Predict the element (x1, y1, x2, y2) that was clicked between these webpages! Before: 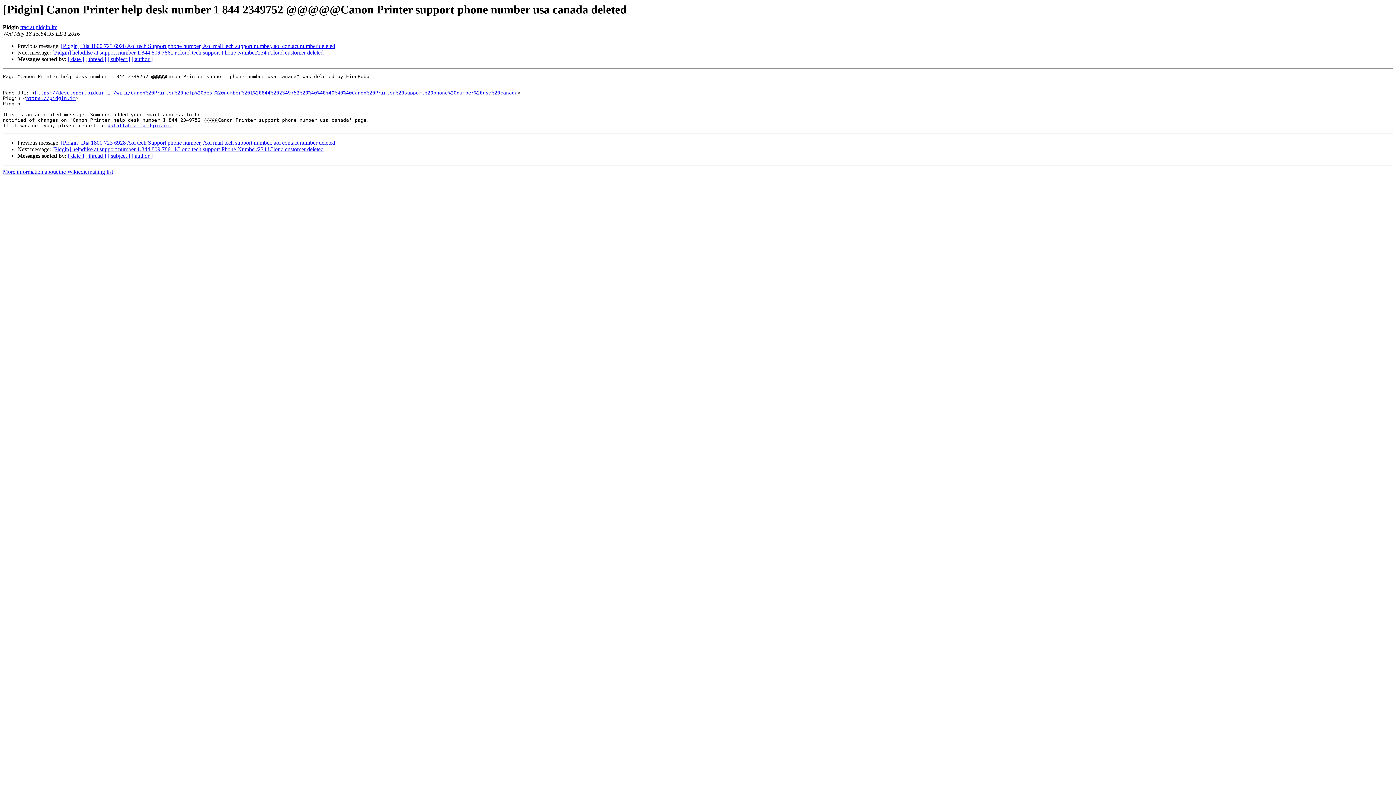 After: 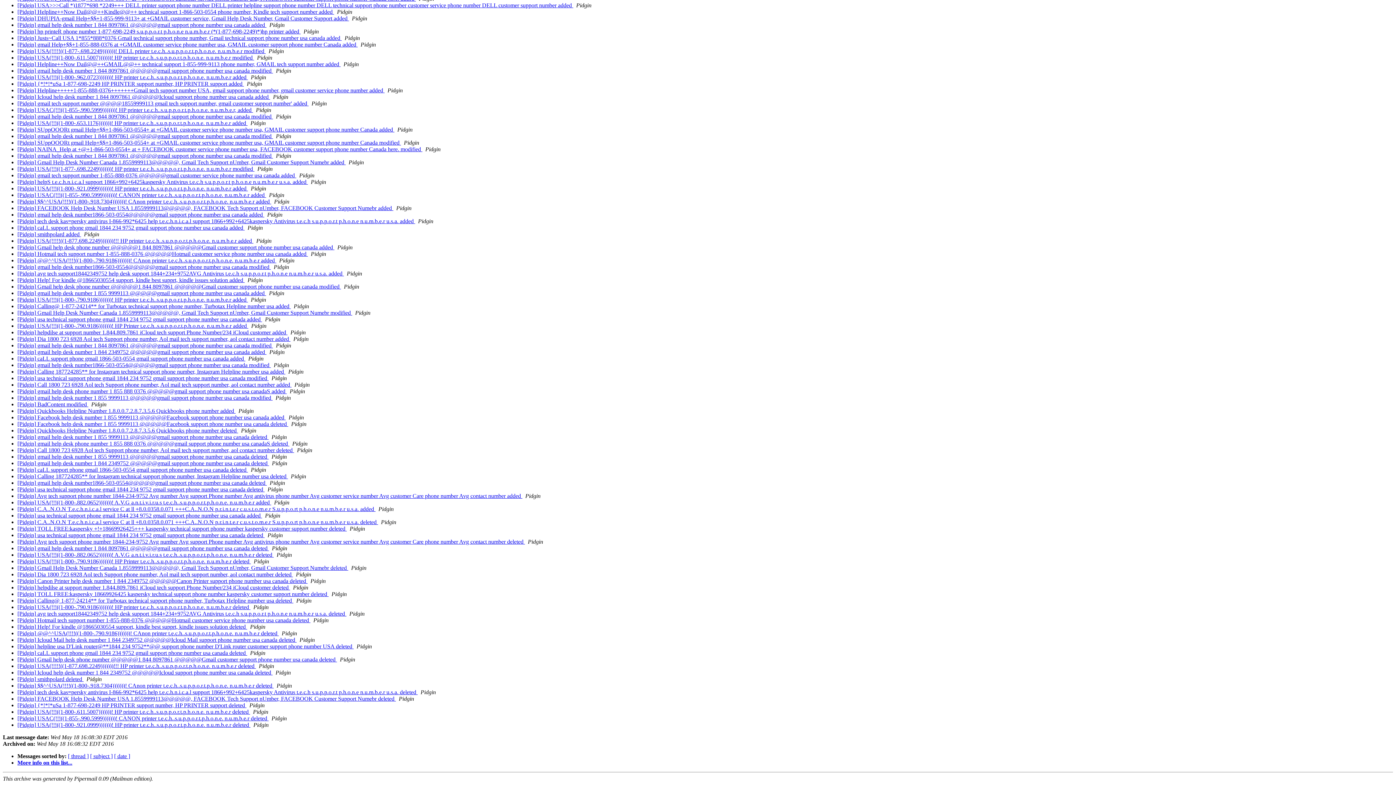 Action: label: [ author ] bbox: (131, 56, 152, 62)